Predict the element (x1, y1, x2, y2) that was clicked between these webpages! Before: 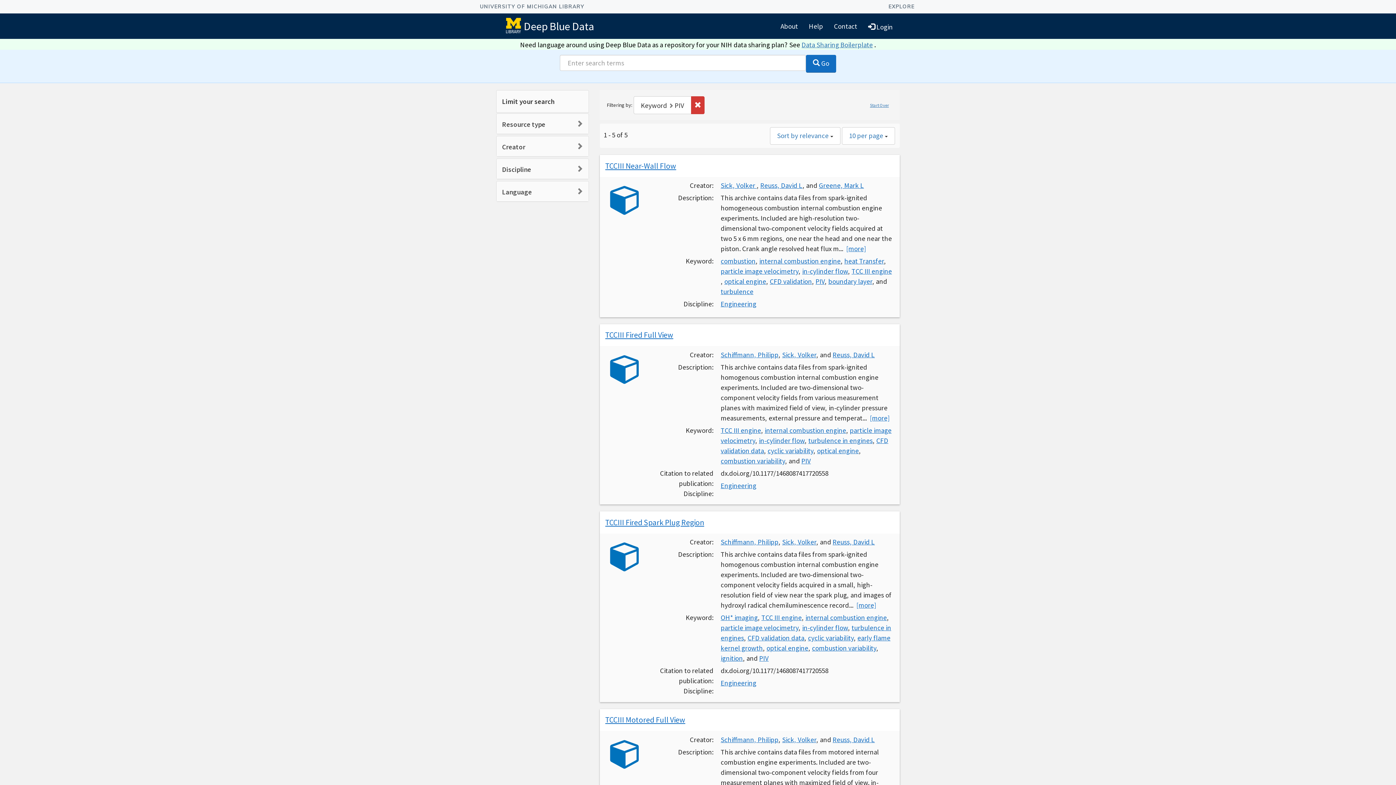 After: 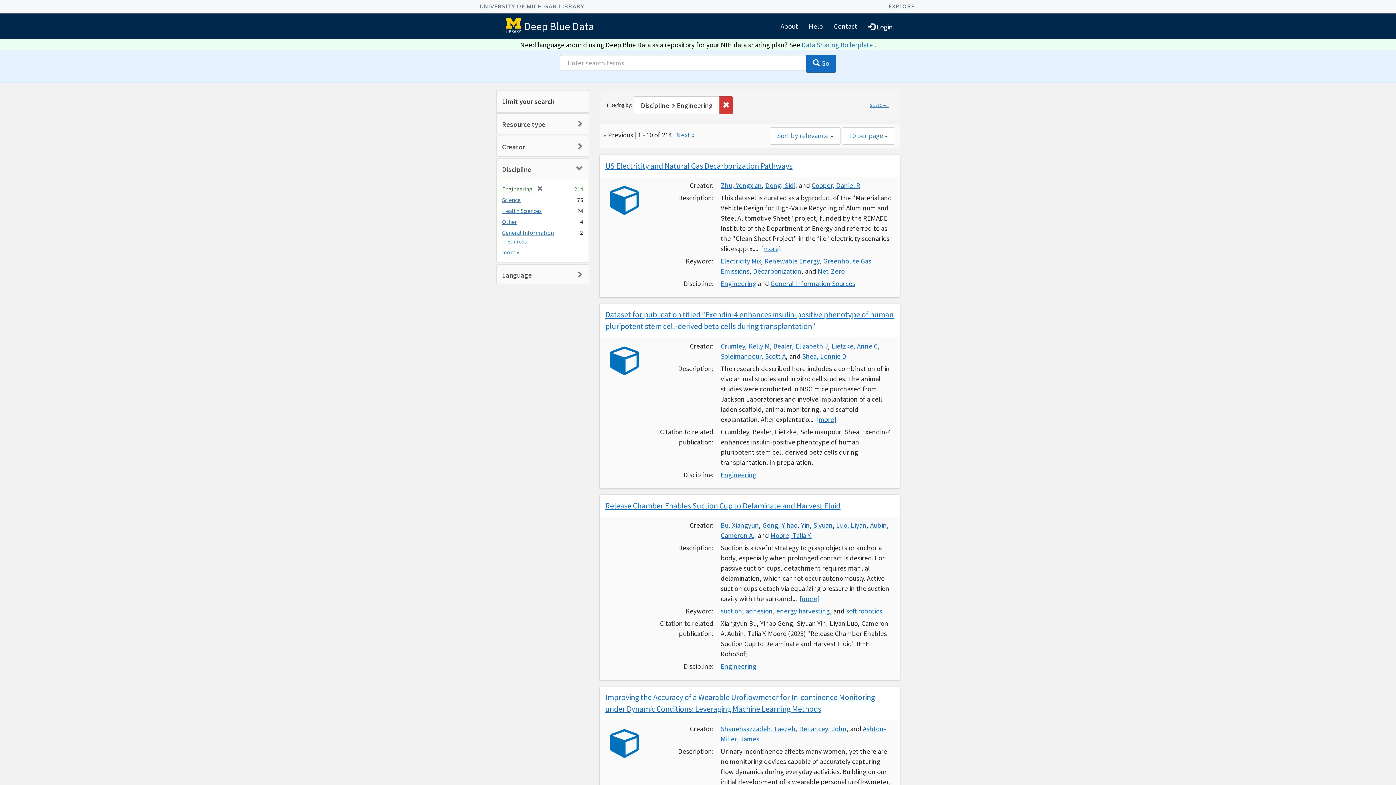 Action: bbox: (720, 299, 756, 308) label: Engineering